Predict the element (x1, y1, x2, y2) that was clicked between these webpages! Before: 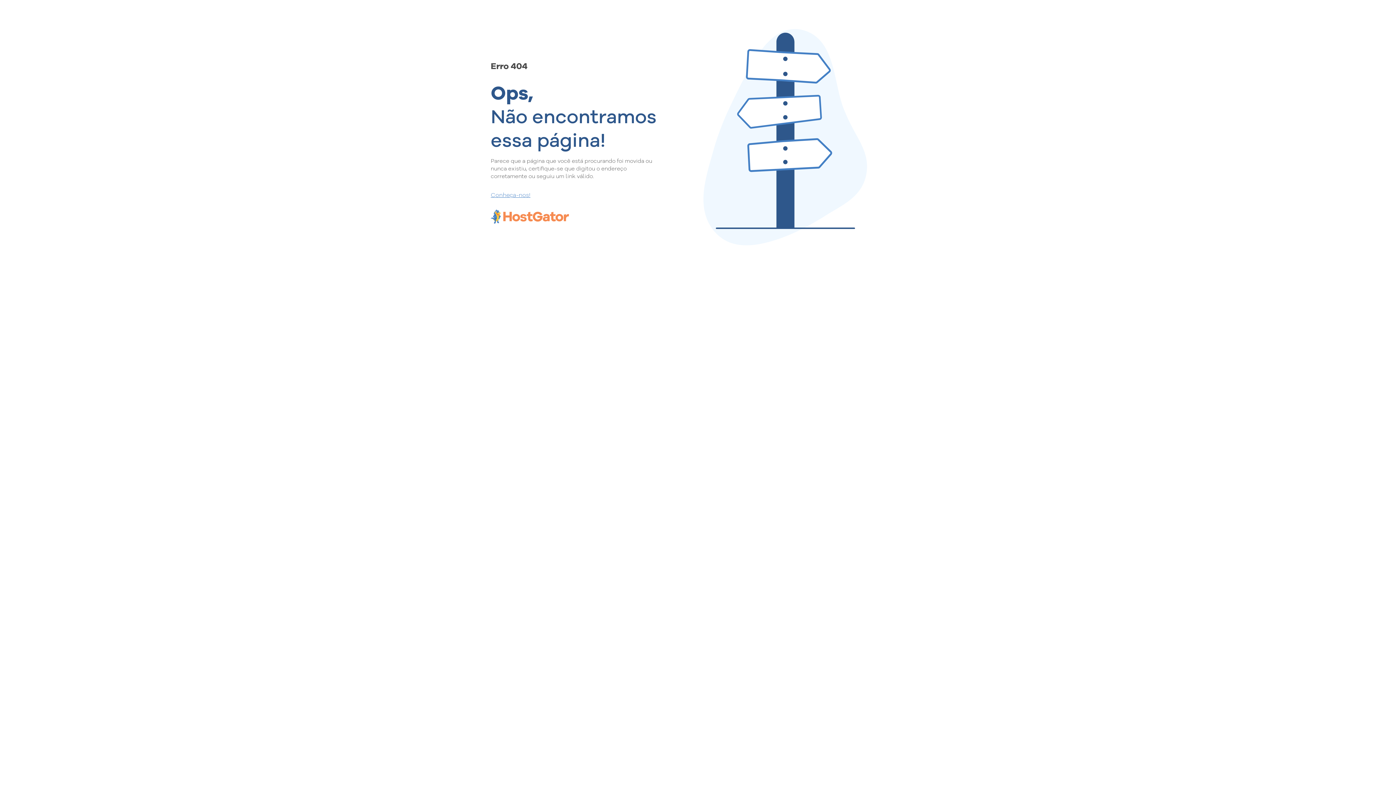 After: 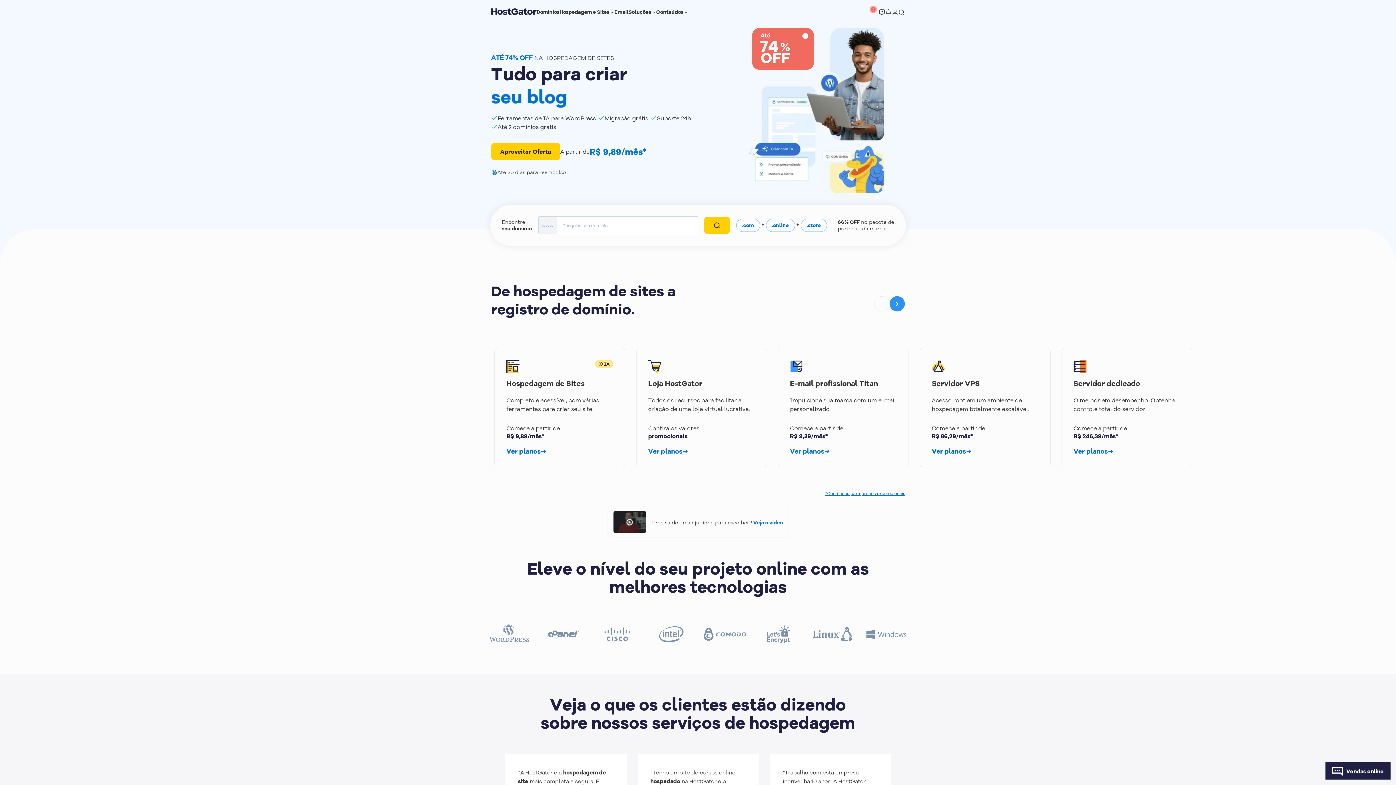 Action: bbox: (490, 190, 657, 198) label: Conheça-nos!